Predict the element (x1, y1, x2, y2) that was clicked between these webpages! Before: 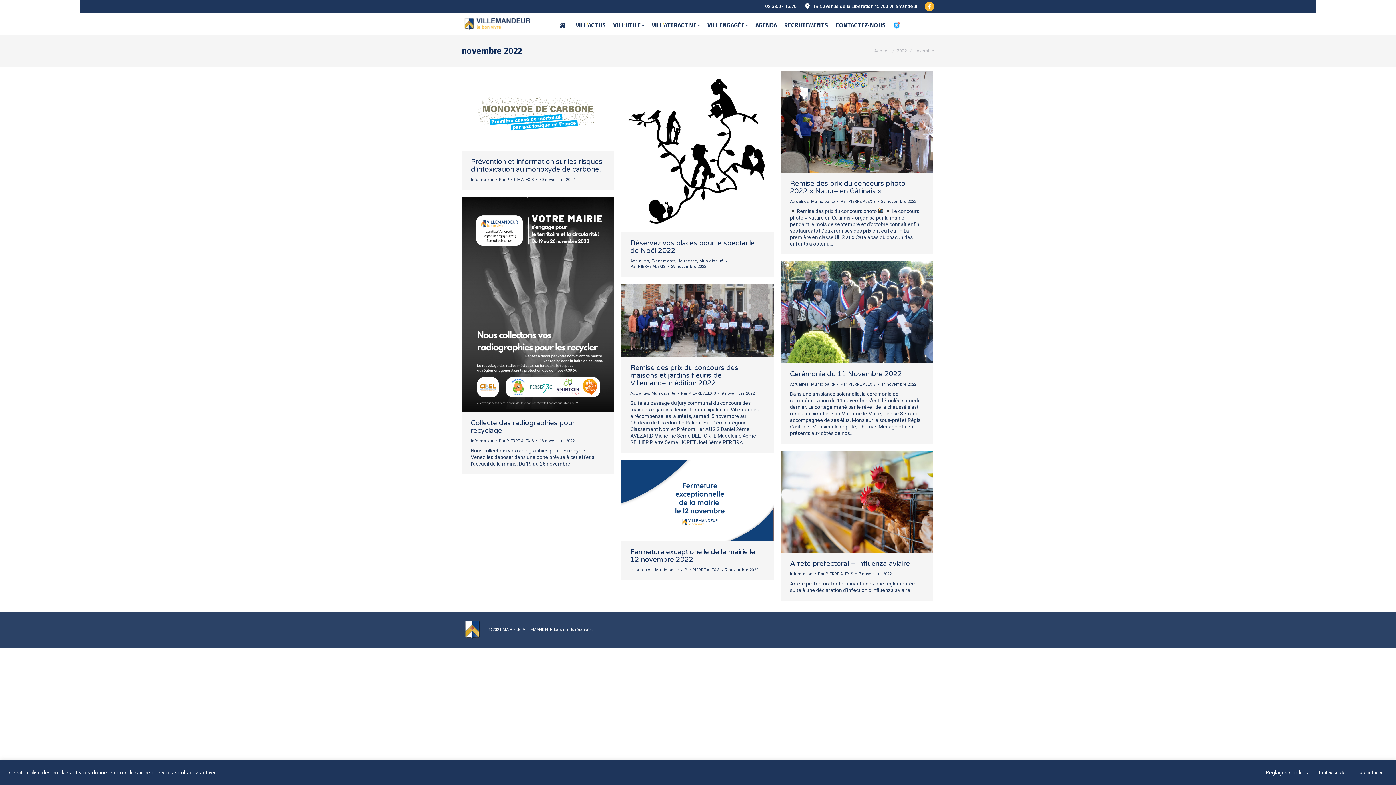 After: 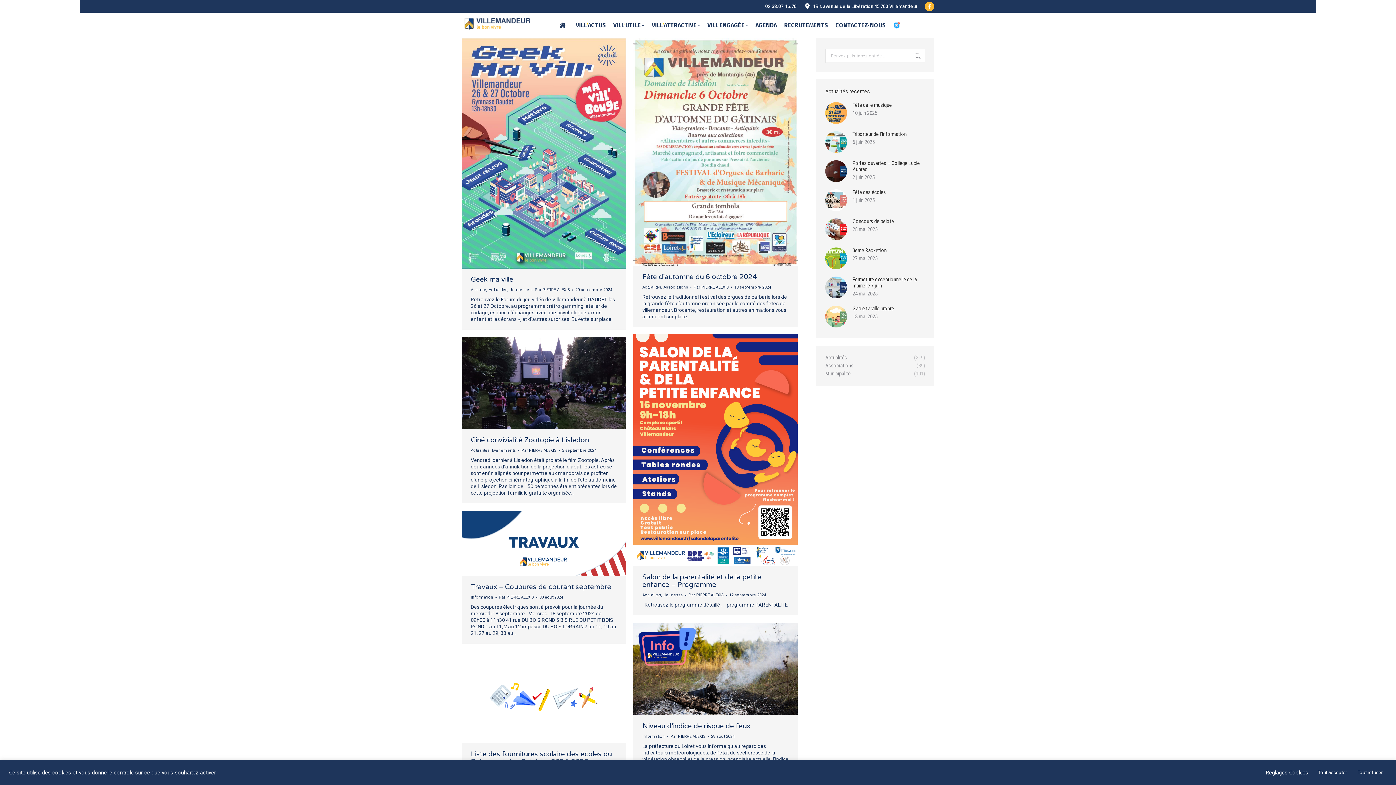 Action: bbox: (840, 381, 879, 387) label: Par PIERRE ALEXIS